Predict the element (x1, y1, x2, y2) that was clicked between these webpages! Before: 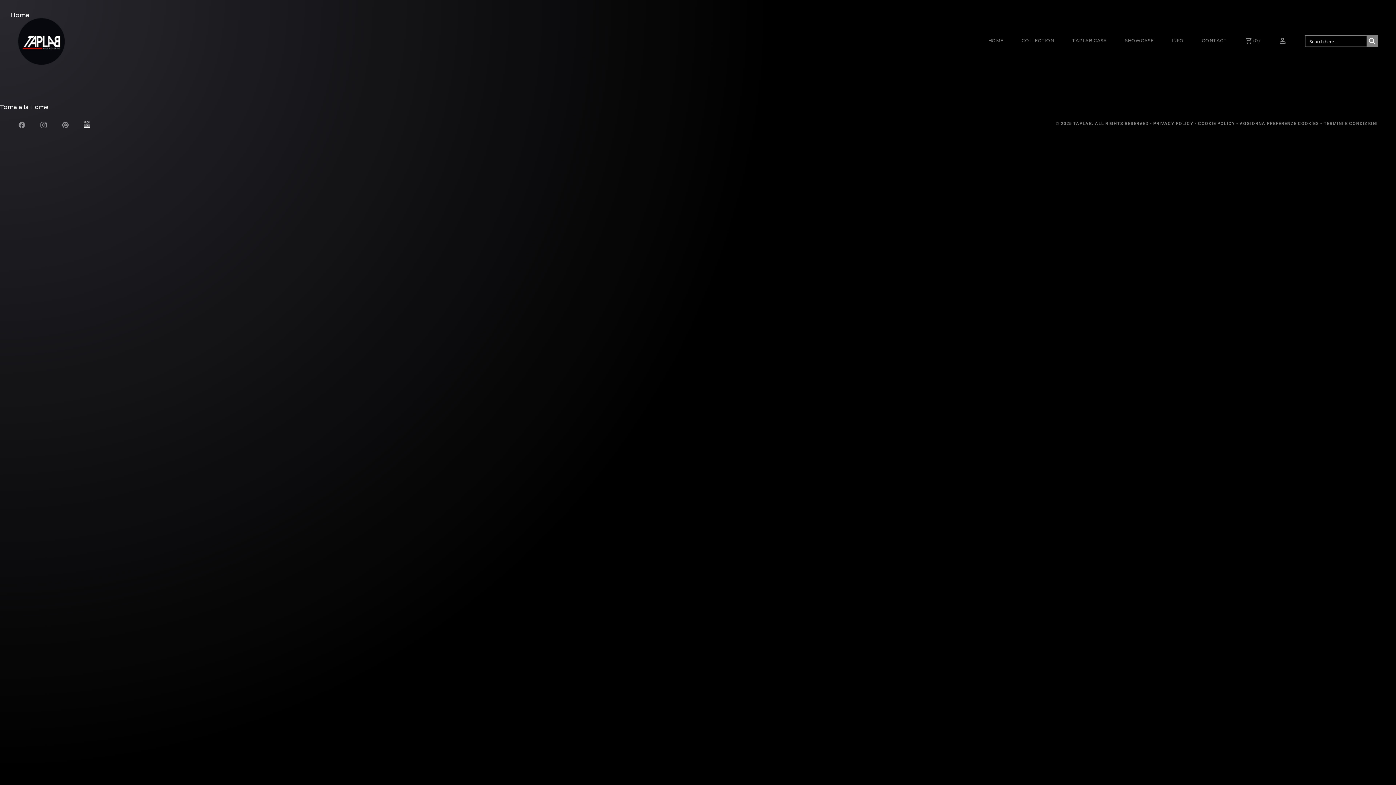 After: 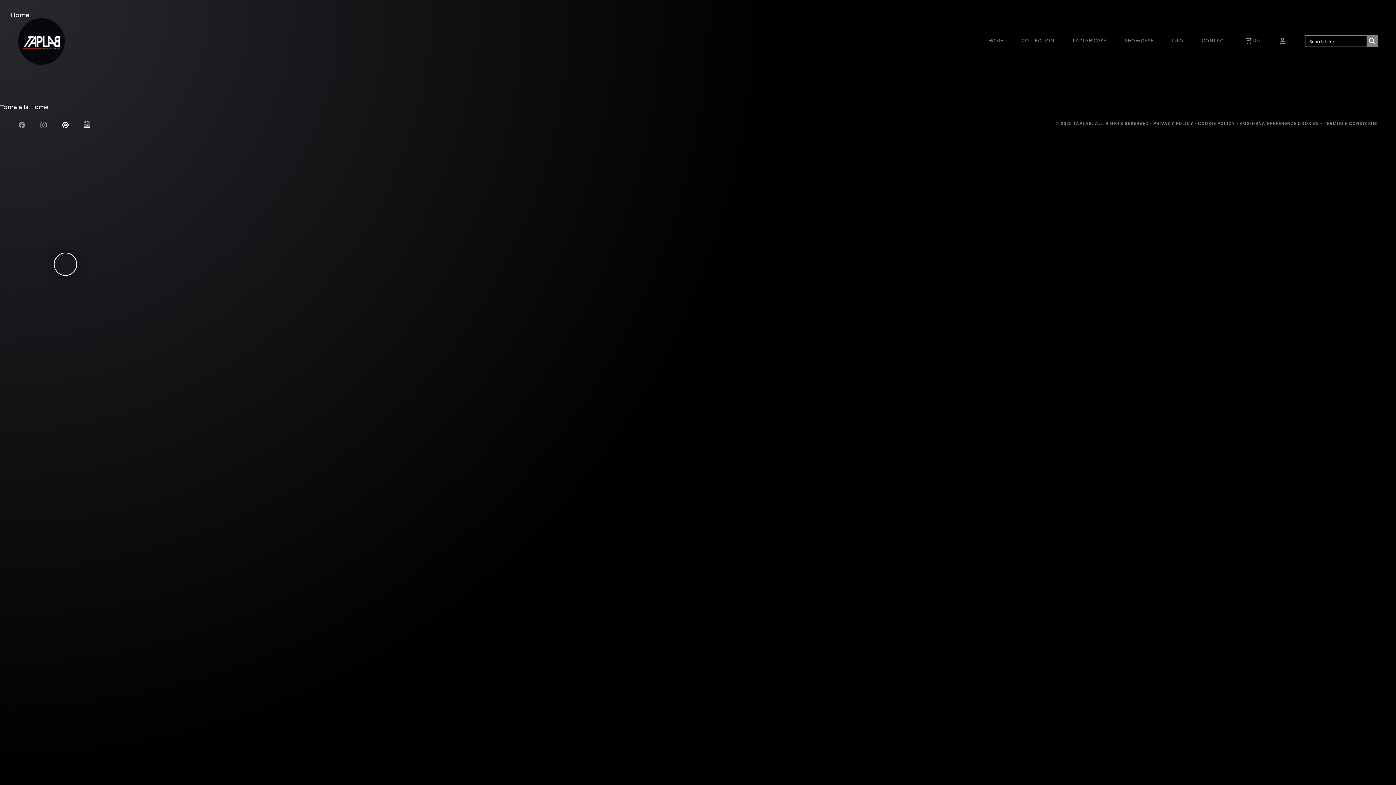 Action: bbox: (61, 121, 69, 130)